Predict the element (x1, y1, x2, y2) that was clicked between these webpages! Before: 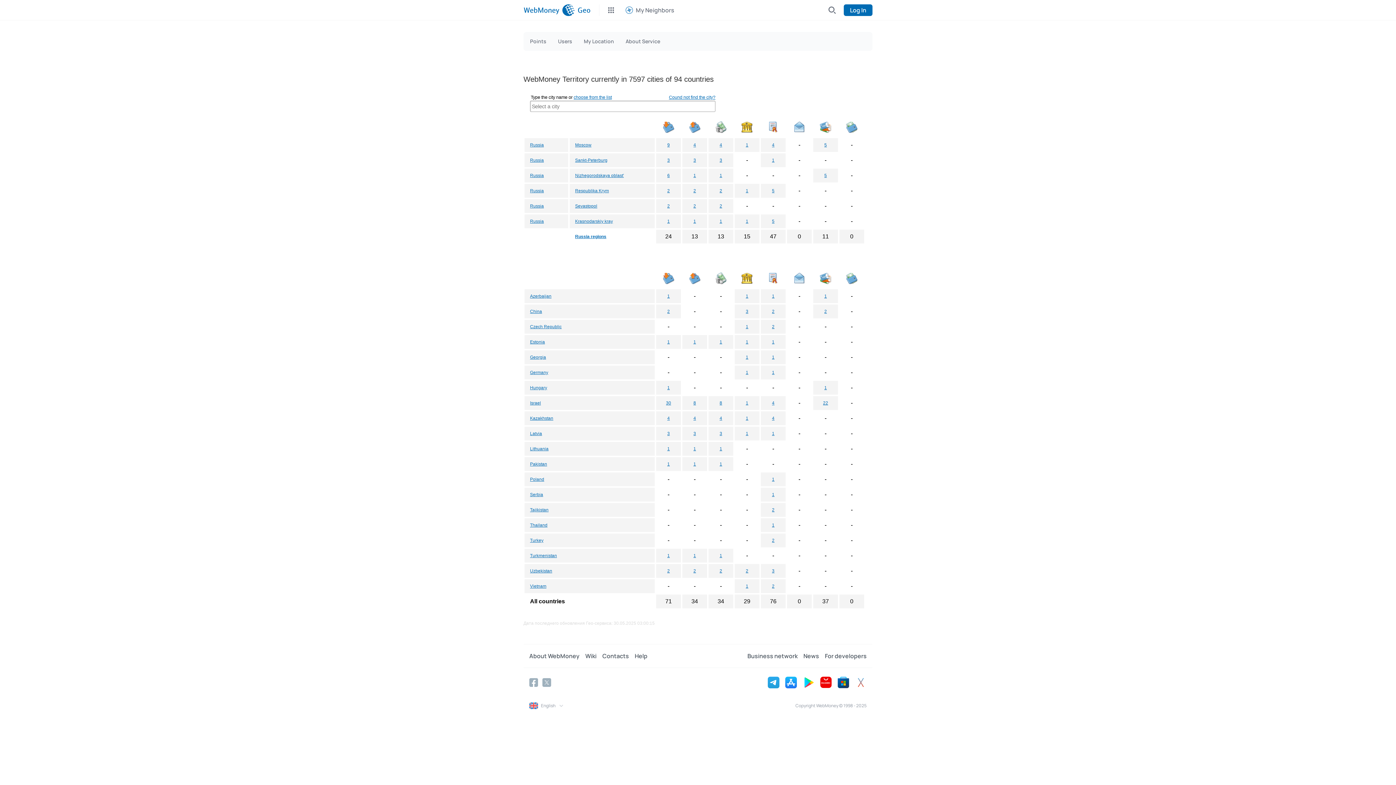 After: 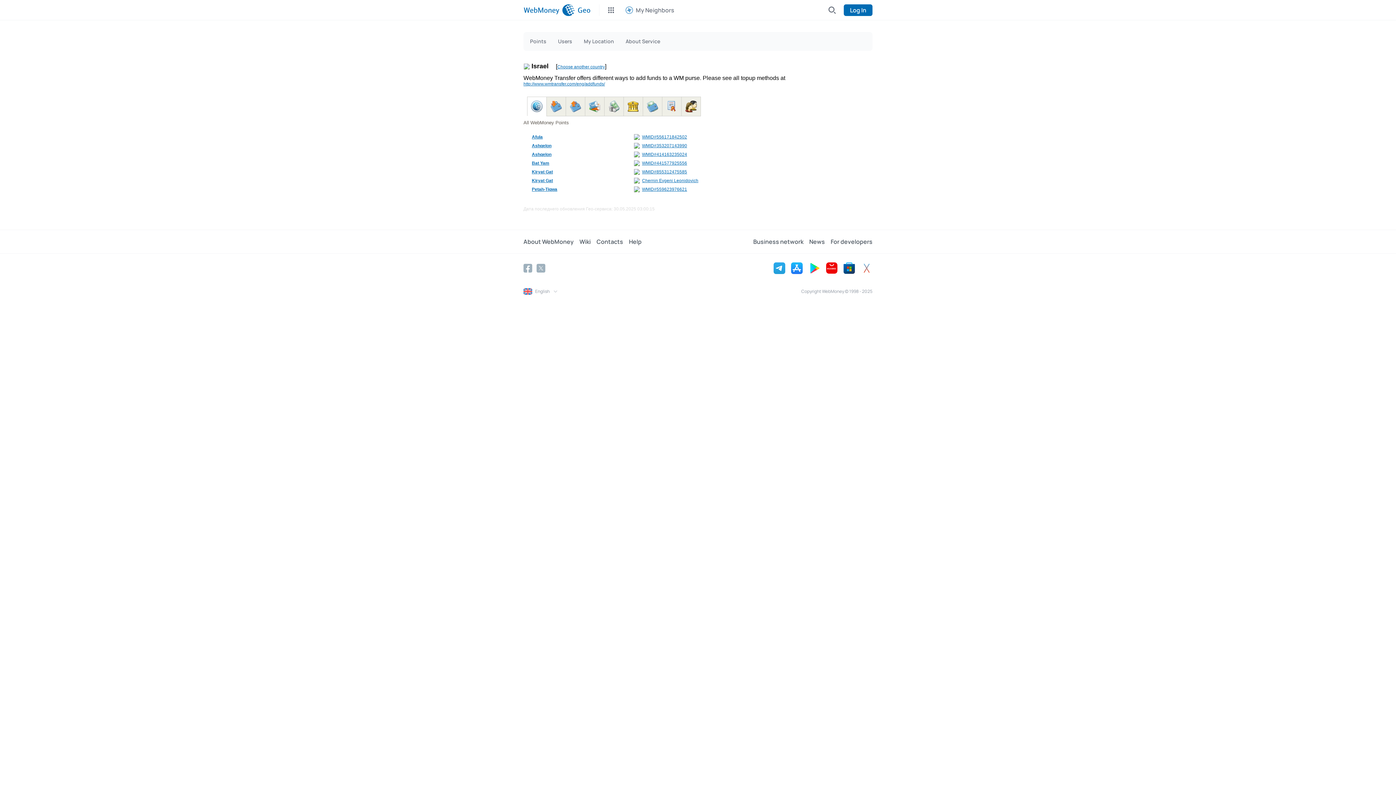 Action: bbox: (530, 400, 541, 405) label: Israel